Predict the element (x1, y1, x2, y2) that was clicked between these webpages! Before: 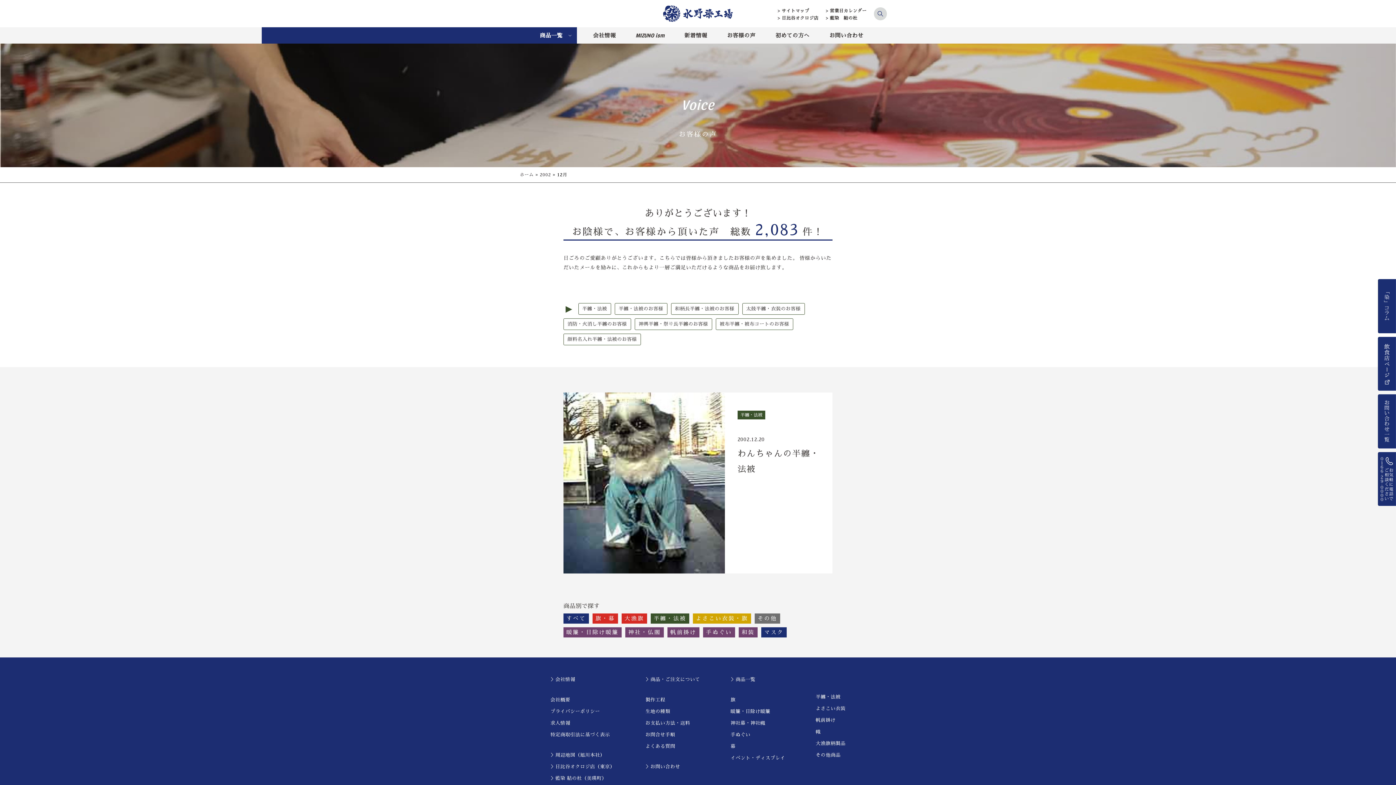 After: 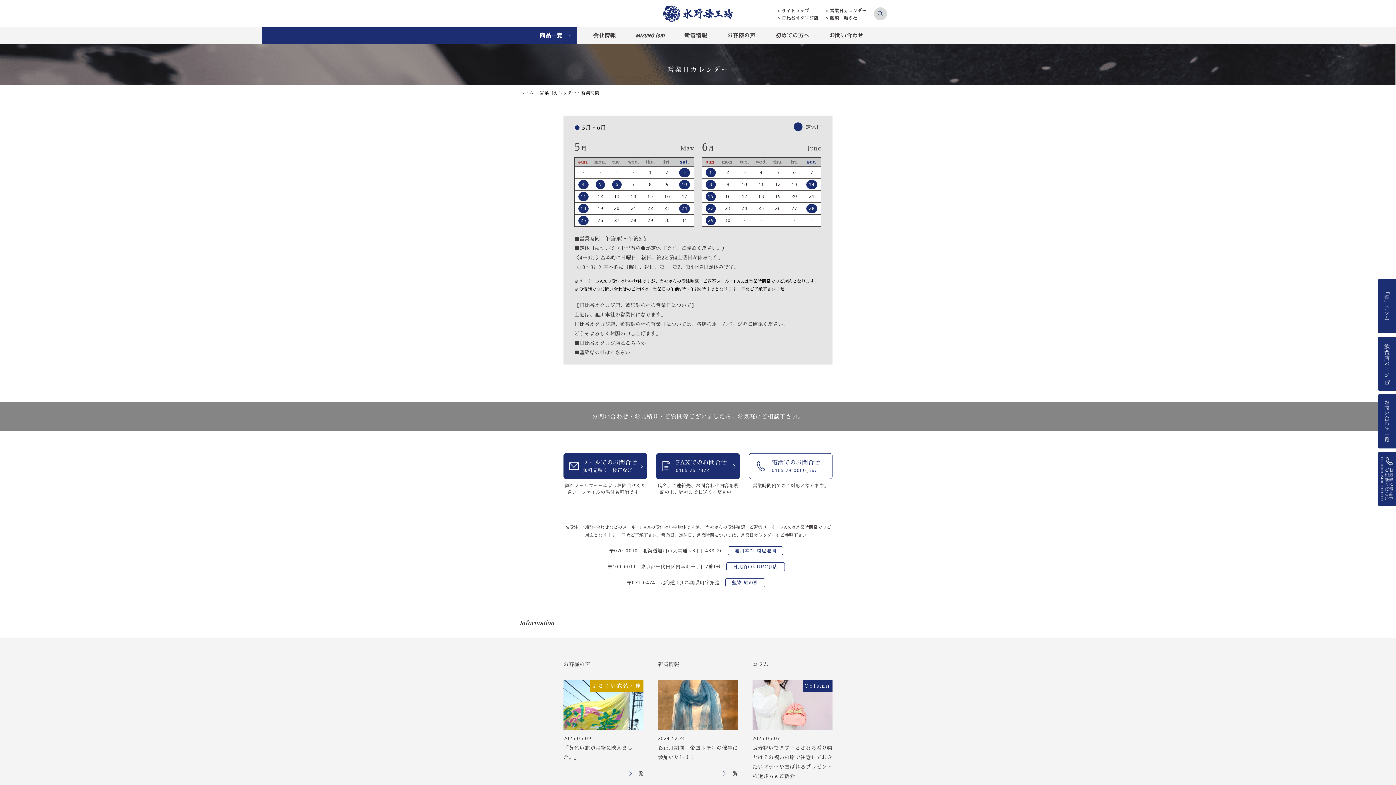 Action: label: > 営業日カレンダー bbox: (826, 8, 866, 12)